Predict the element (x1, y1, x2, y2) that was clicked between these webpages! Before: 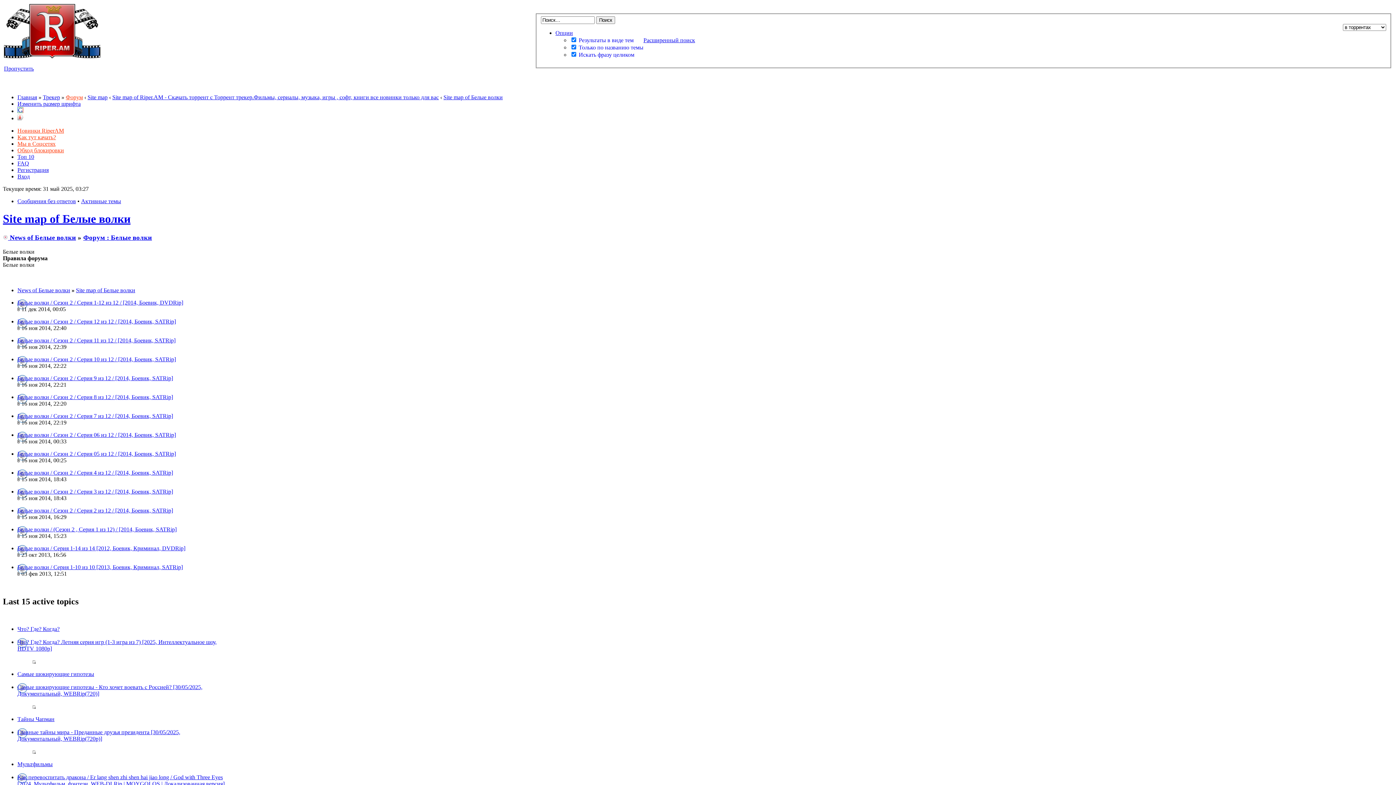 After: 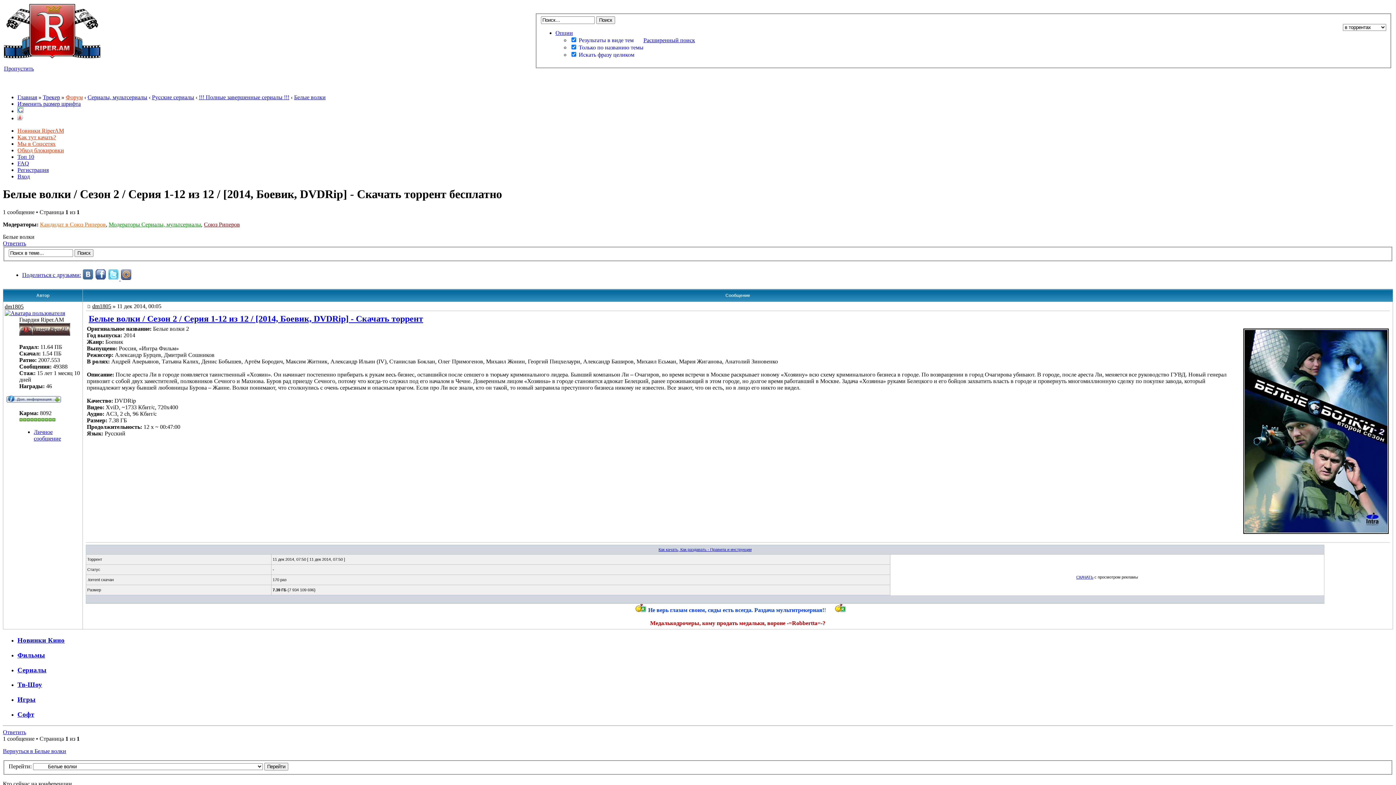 Action: bbox: (17, 299, 183, 305) label: Белые волки / Cезон 2 / Серия 1-12 из 12 / [2014, Боевик, DVDRip]